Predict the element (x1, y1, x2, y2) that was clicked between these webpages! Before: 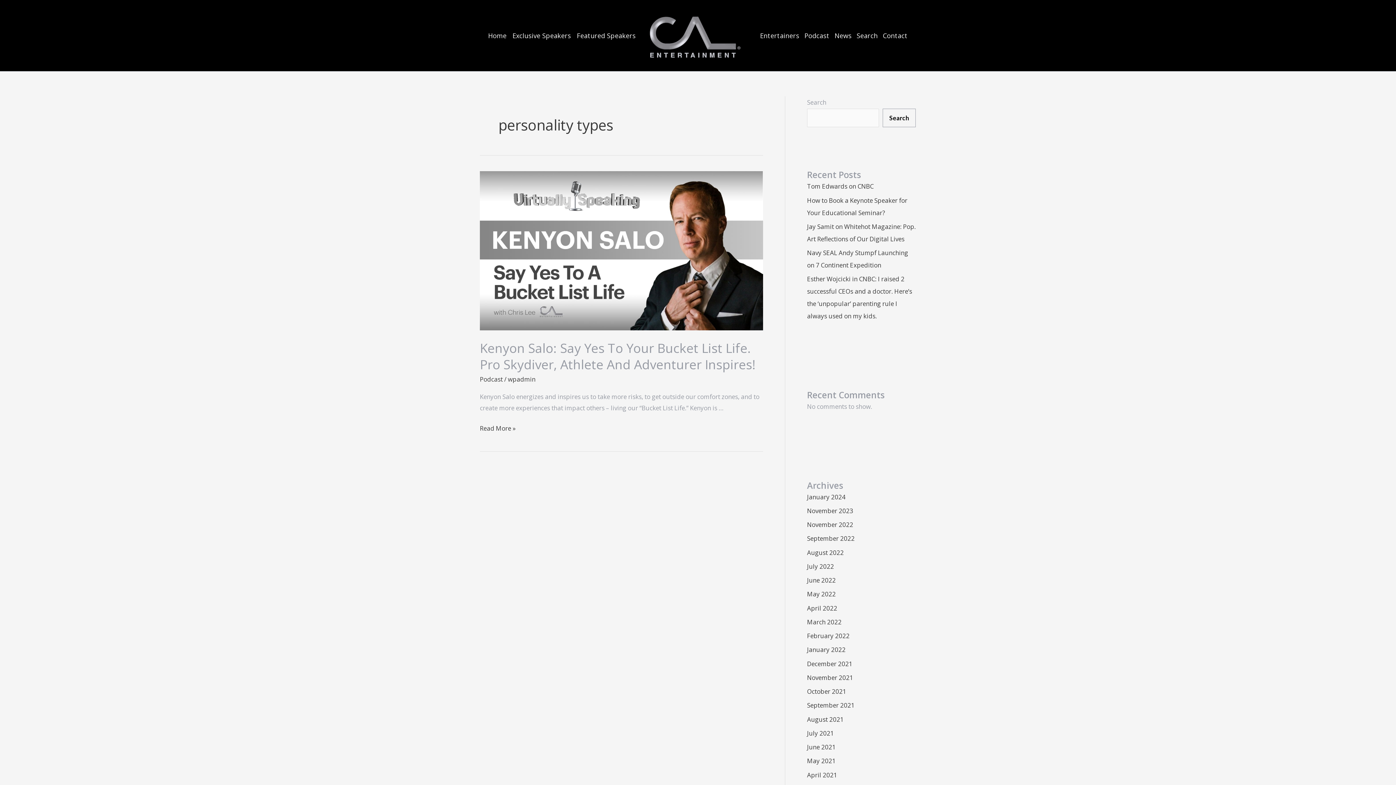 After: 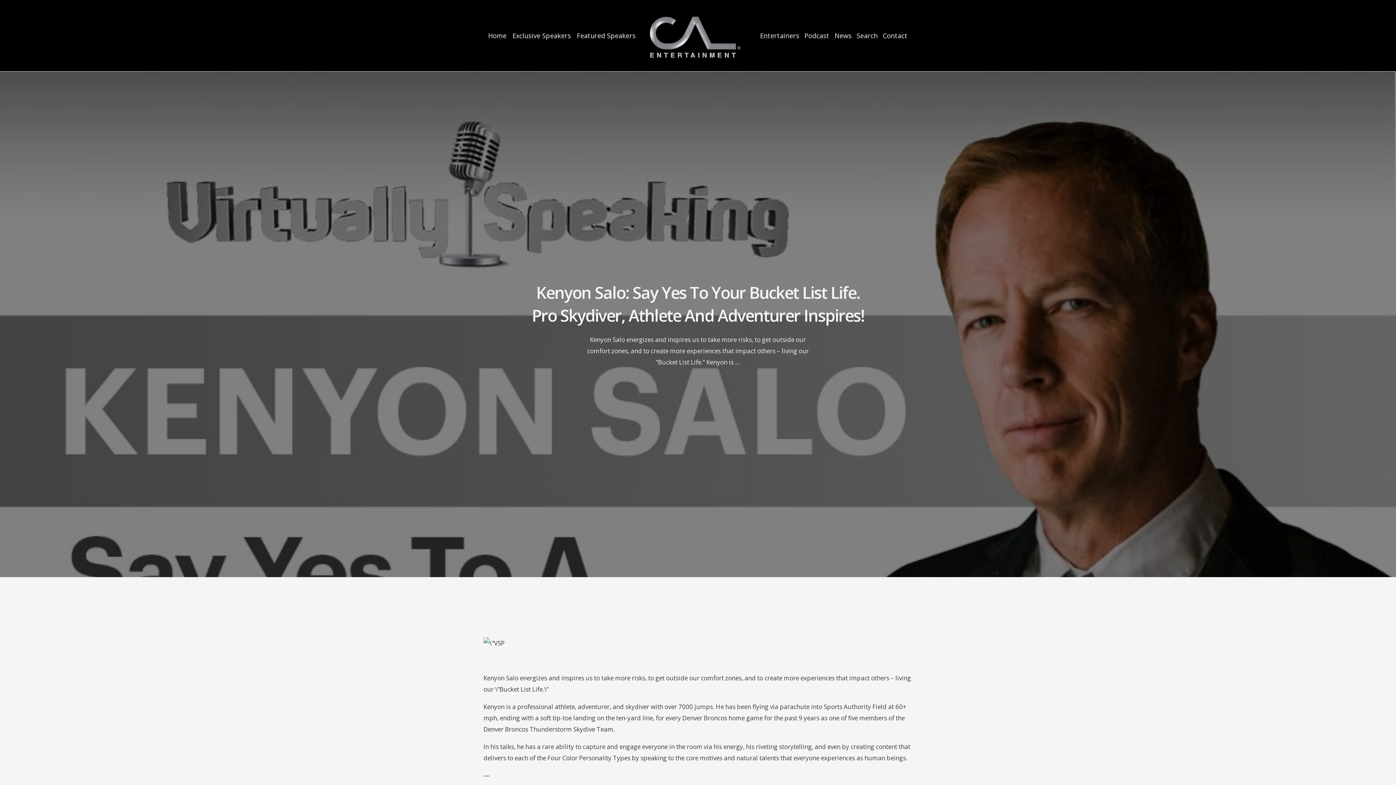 Action: label: Kenyon Salo: Say Yes To Your Bucket List Life. Pro Skydiver, Athlete And Adventurer Inspires! bbox: (480, 339, 756, 372)